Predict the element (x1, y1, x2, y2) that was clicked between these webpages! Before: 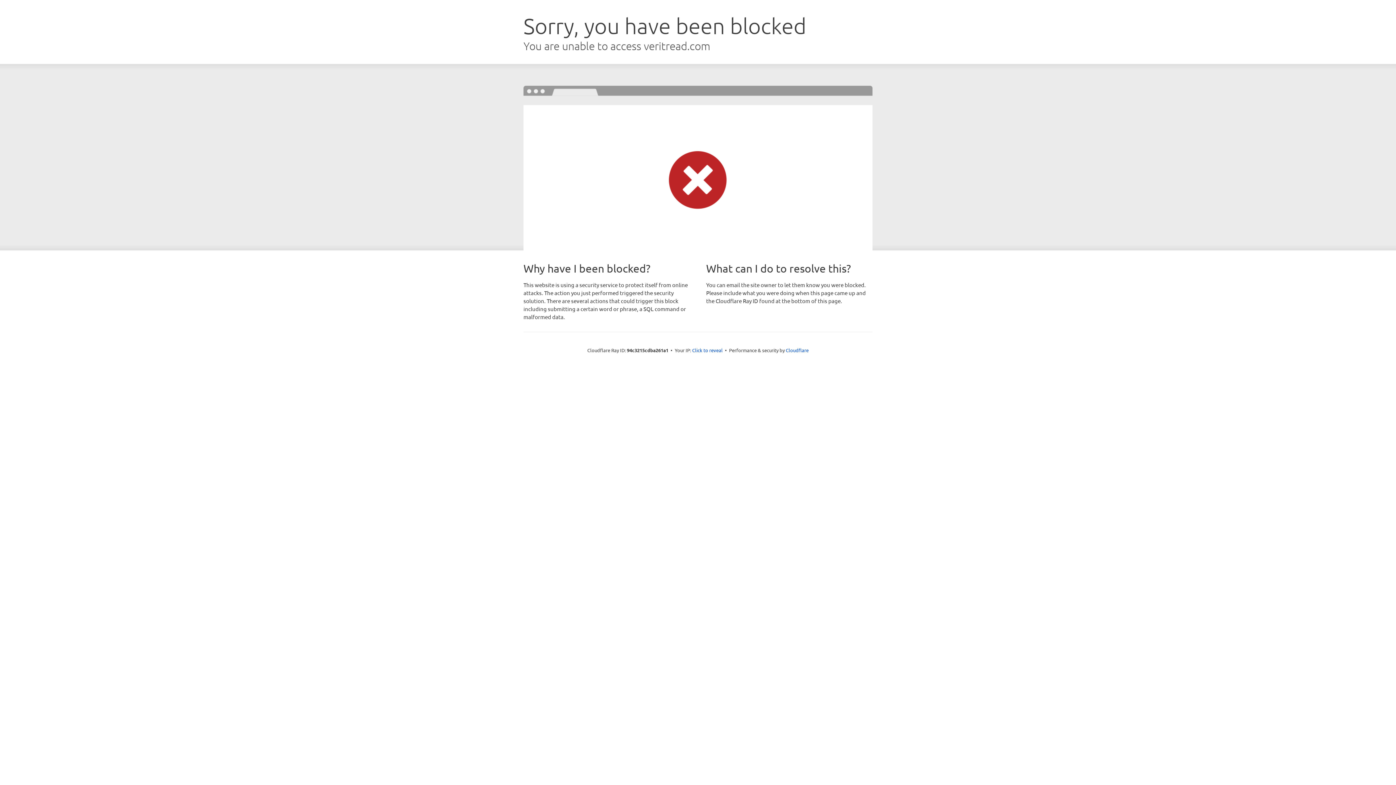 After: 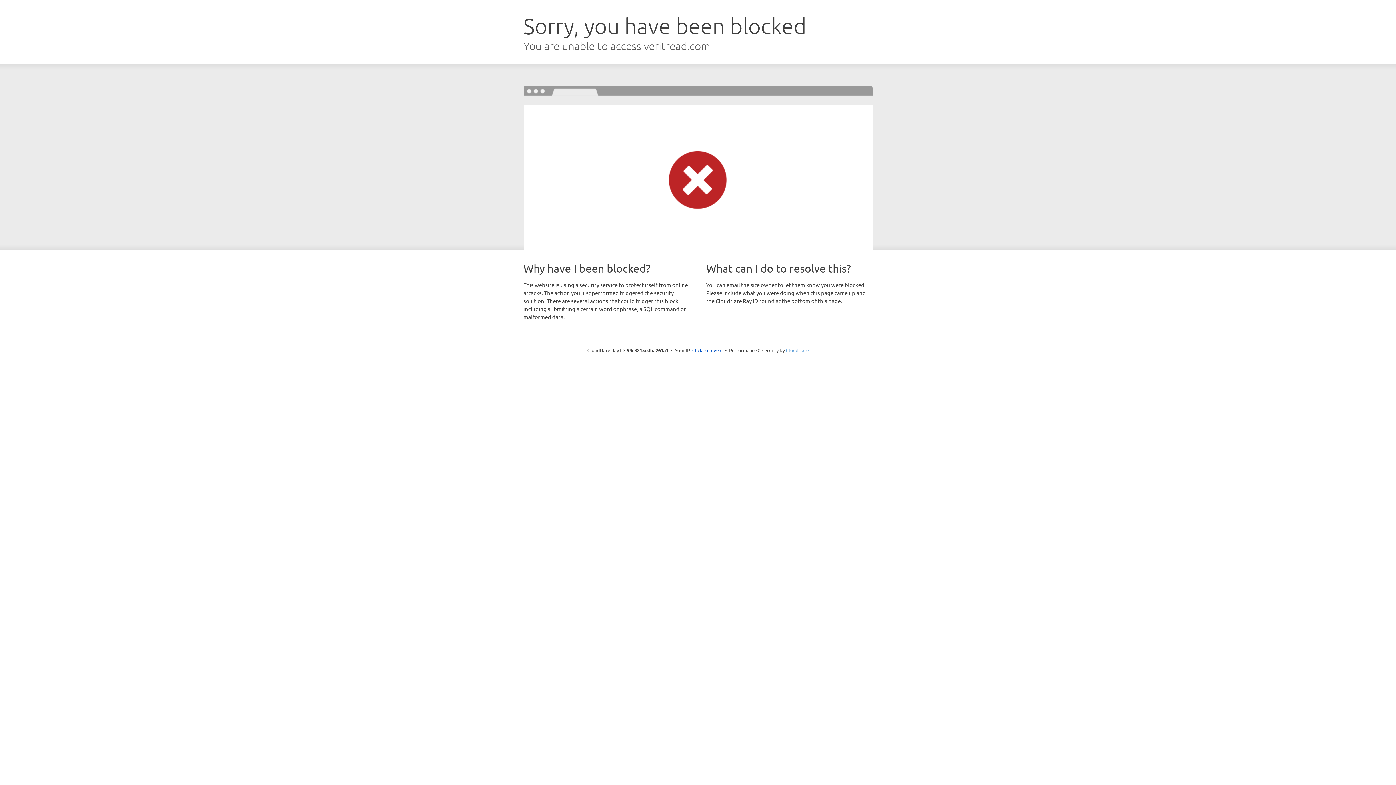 Action: label: Cloudflare bbox: (786, 347, 808, 353)